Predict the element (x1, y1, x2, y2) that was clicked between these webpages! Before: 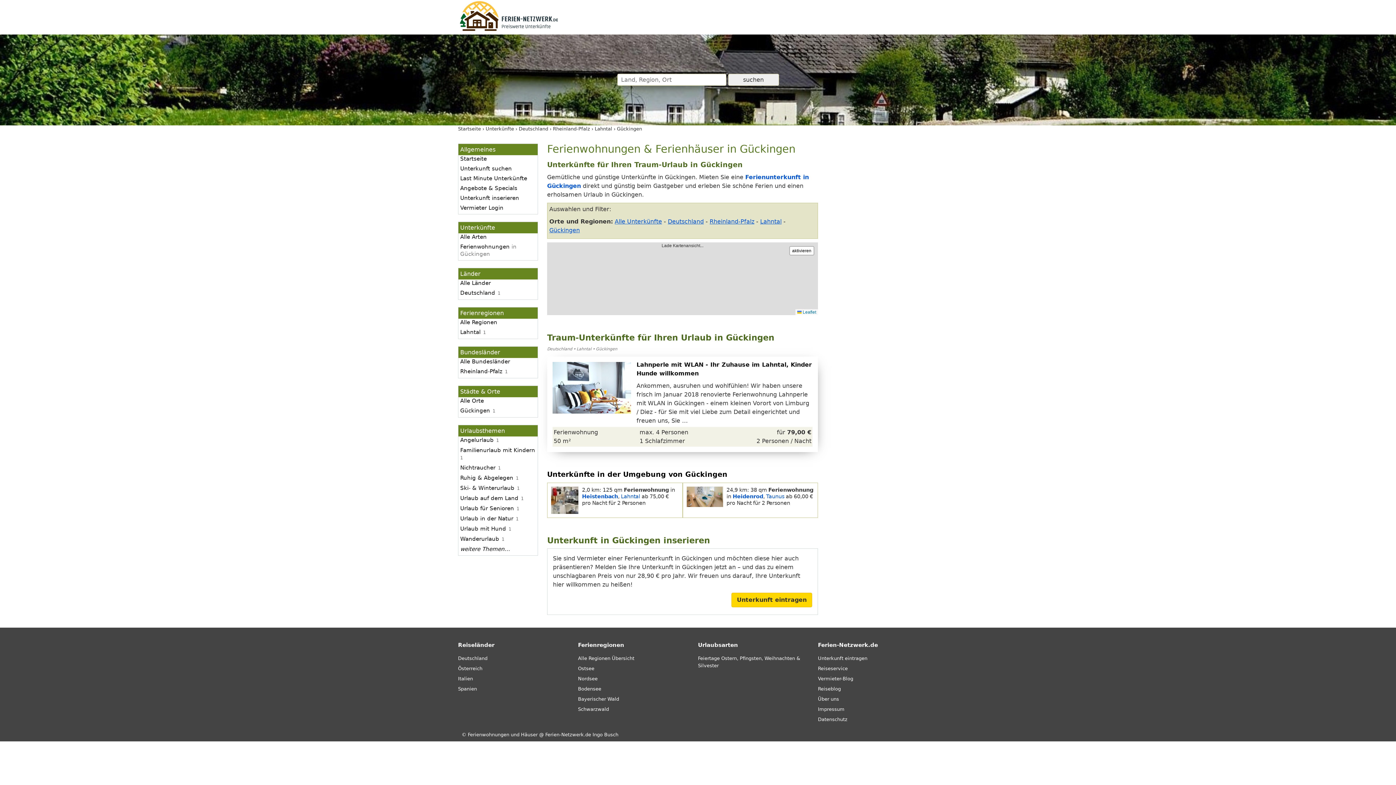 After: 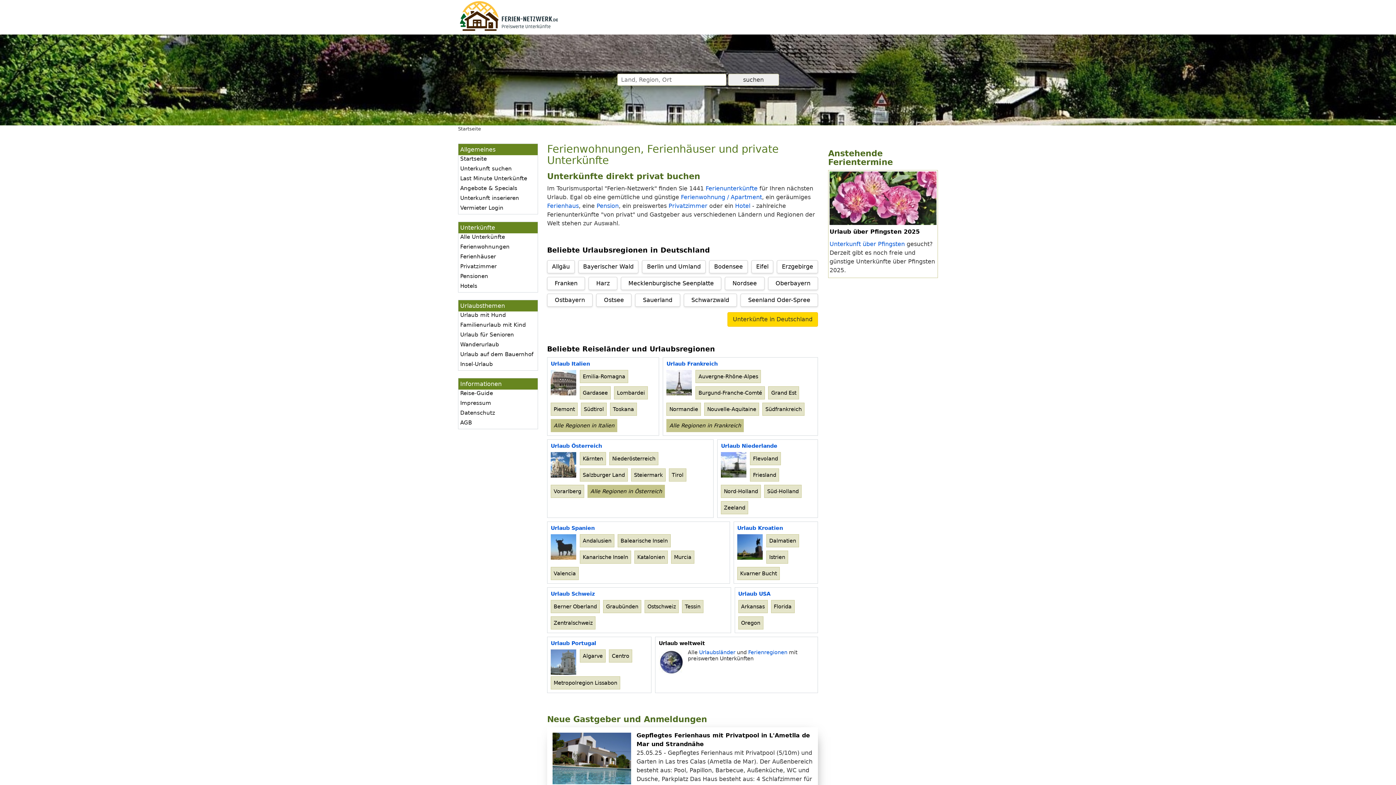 Action: bbox: (468, 732, 591, 737) label: Ferienwohnungen und Häuser @ Ferien-Netzwerk.de